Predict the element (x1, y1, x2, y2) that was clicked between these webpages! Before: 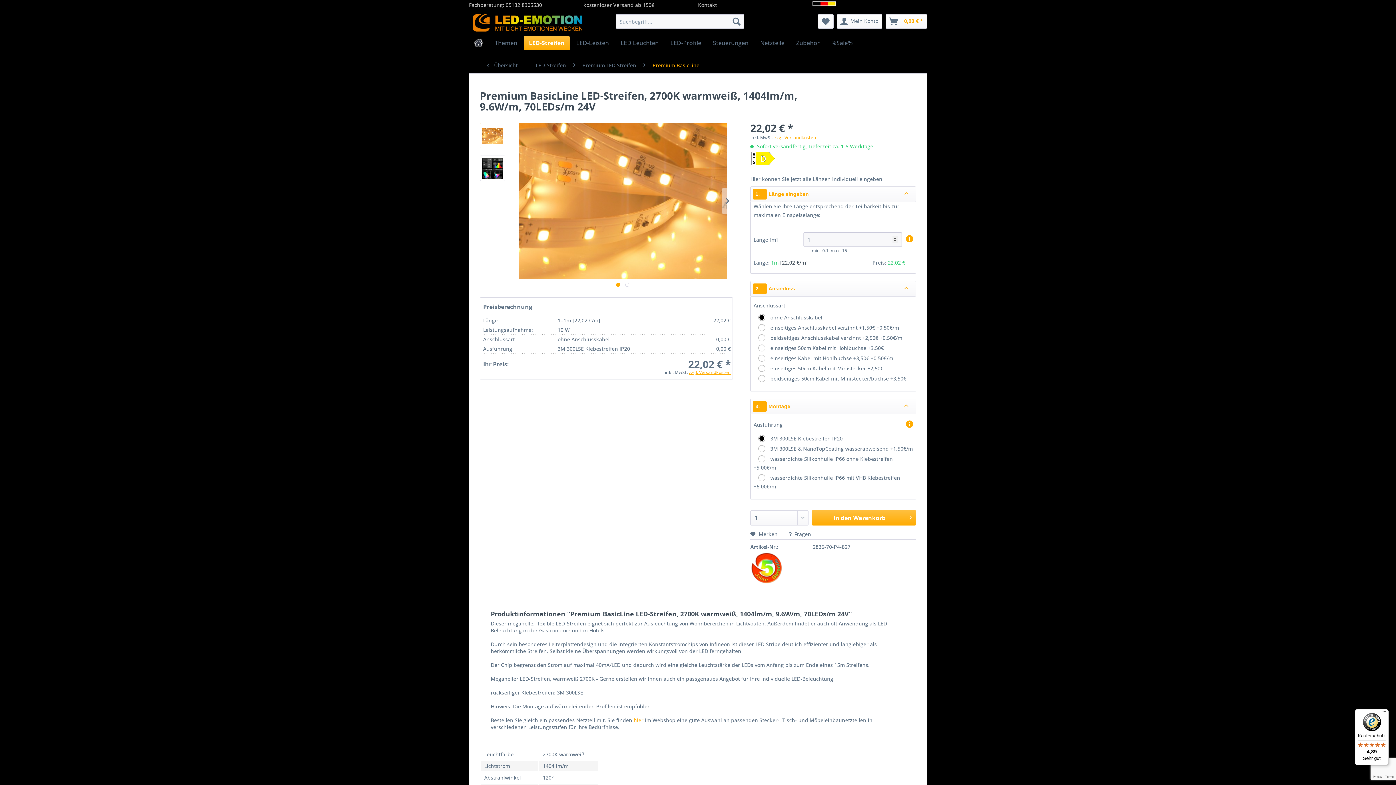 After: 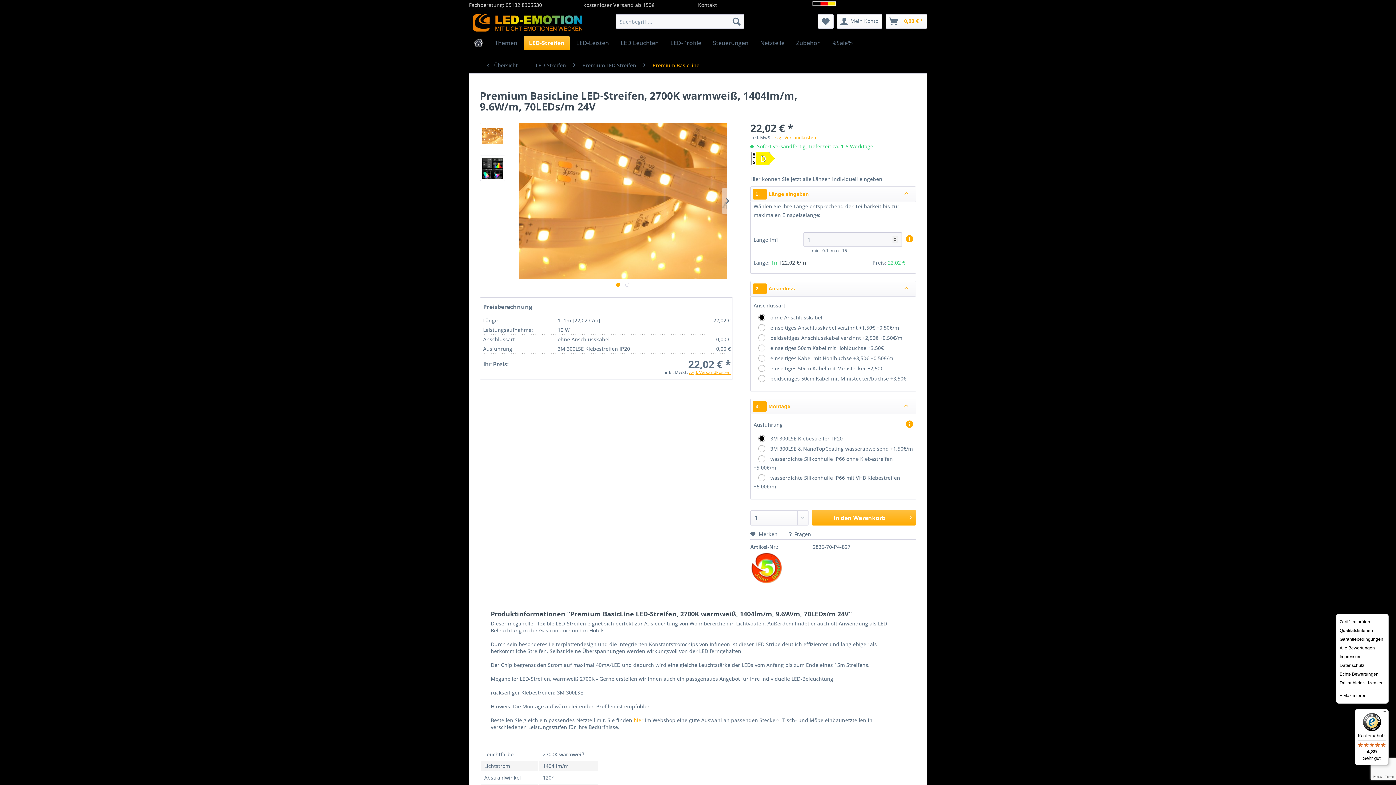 Action: label: Menü bbox: (1380, 709, 1389, 718)